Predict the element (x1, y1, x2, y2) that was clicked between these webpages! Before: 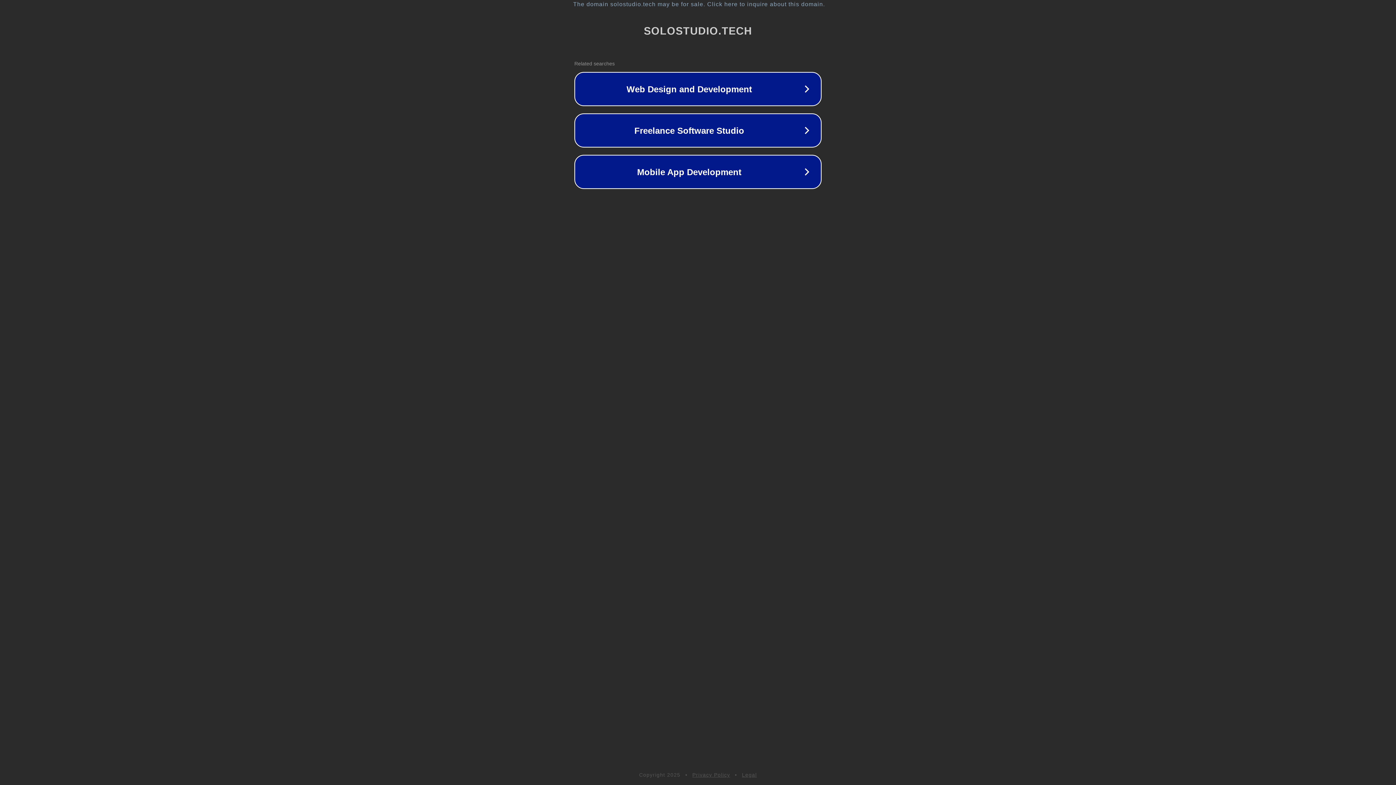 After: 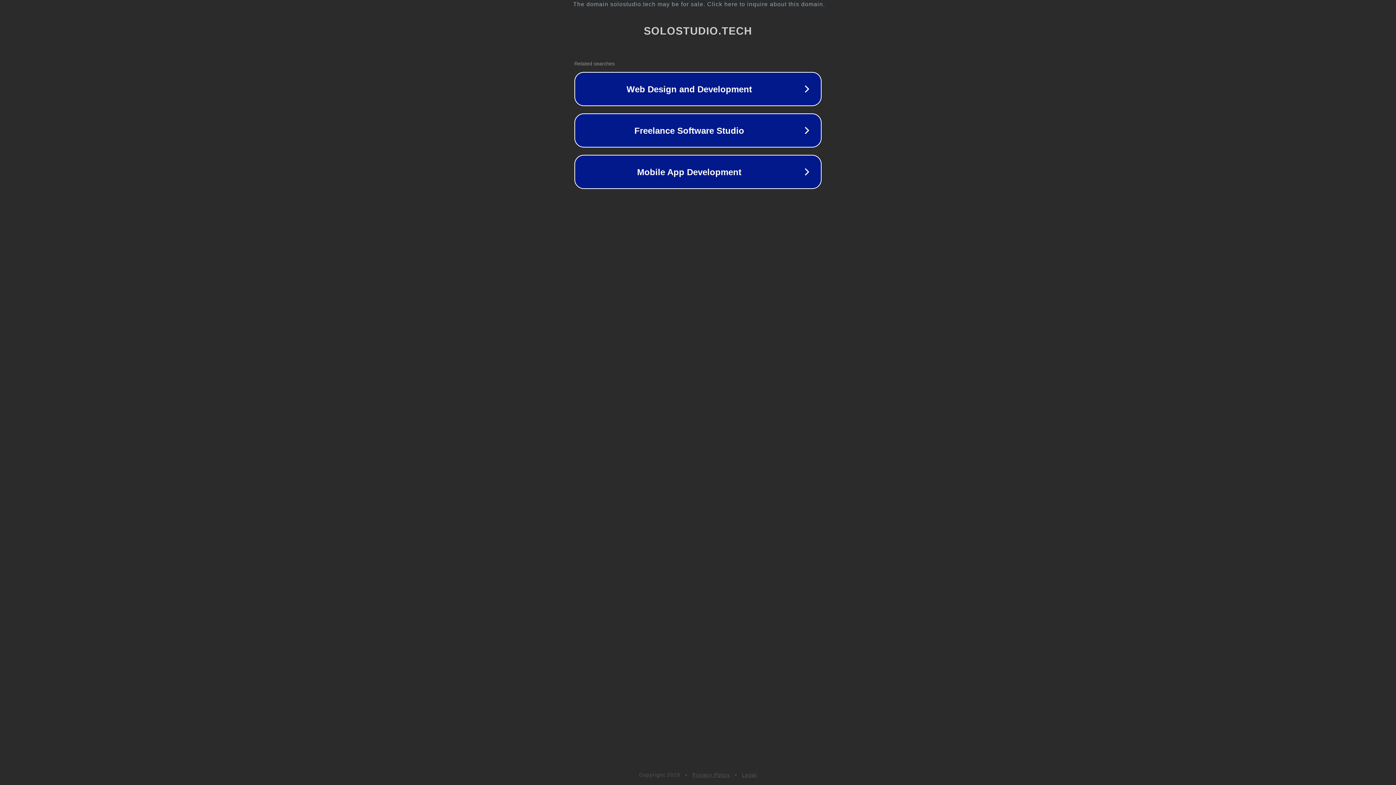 Action: bbox: (742, 772, 757, 778) label: Legal